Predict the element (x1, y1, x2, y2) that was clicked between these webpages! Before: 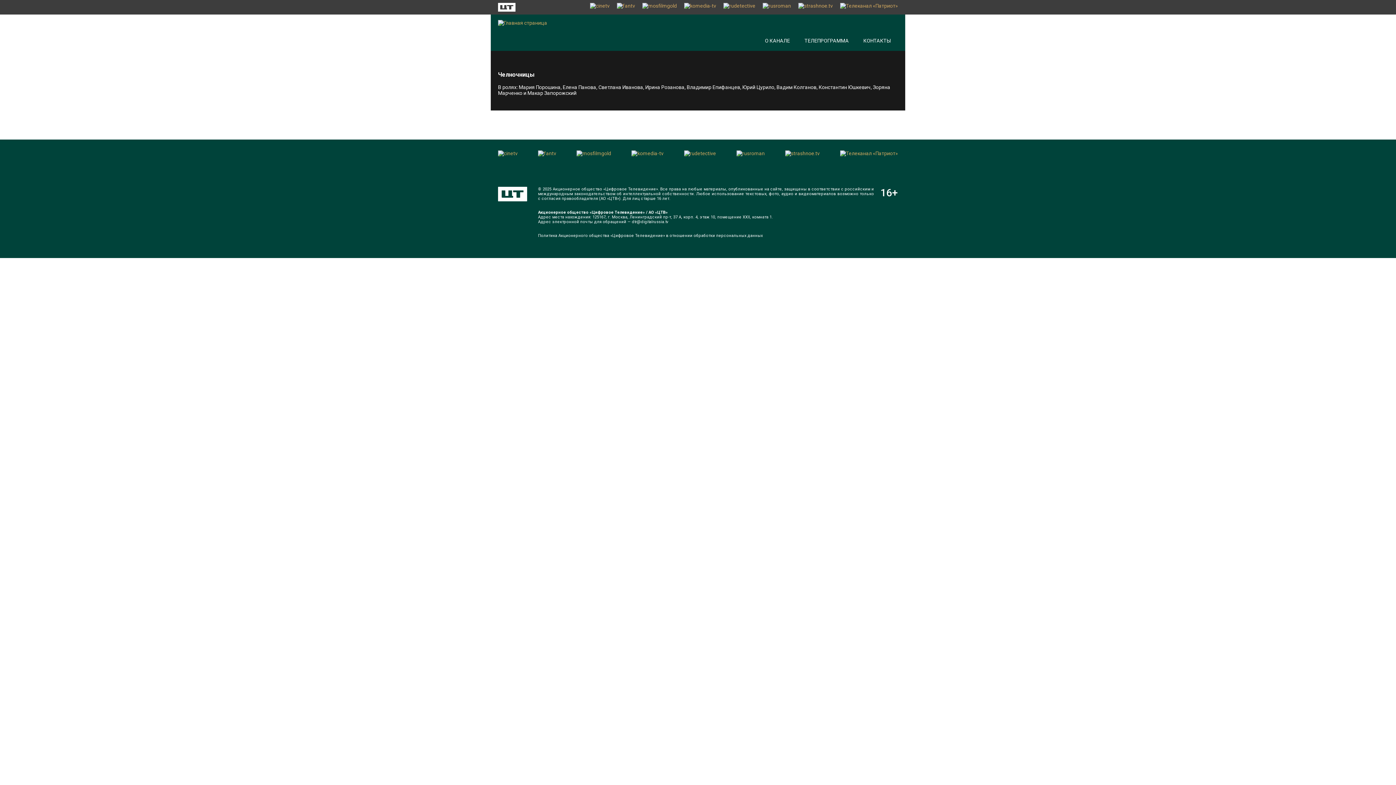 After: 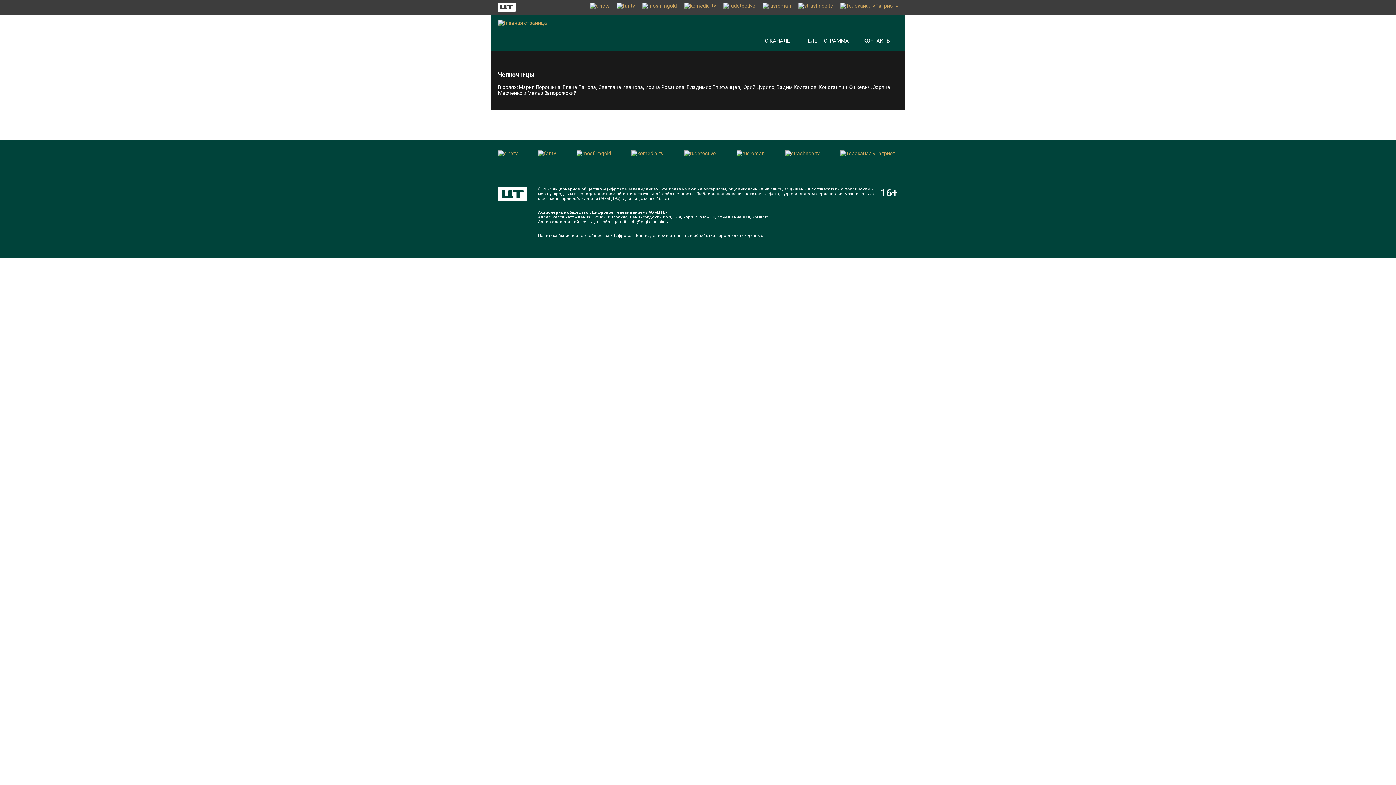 Action: bbox: (840, 2, 898, 11)